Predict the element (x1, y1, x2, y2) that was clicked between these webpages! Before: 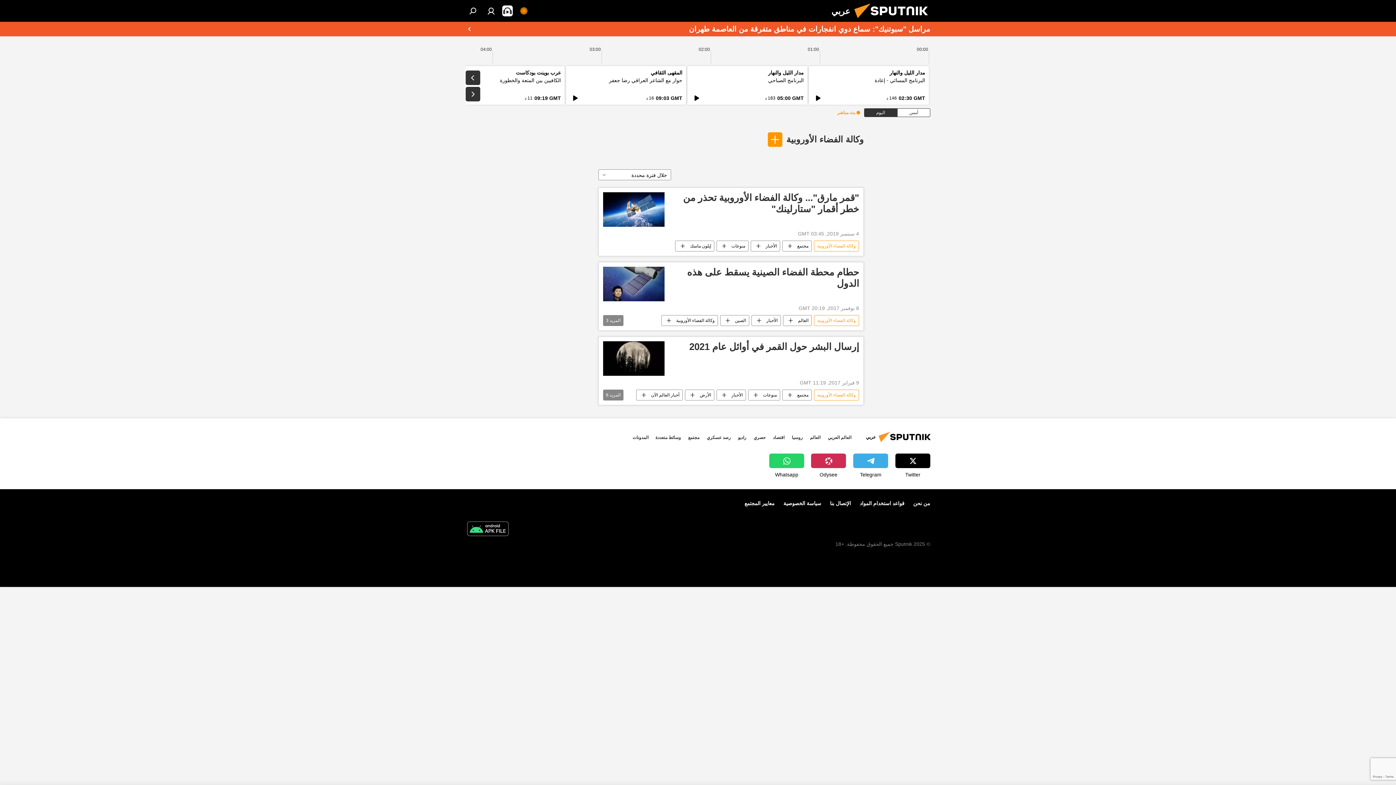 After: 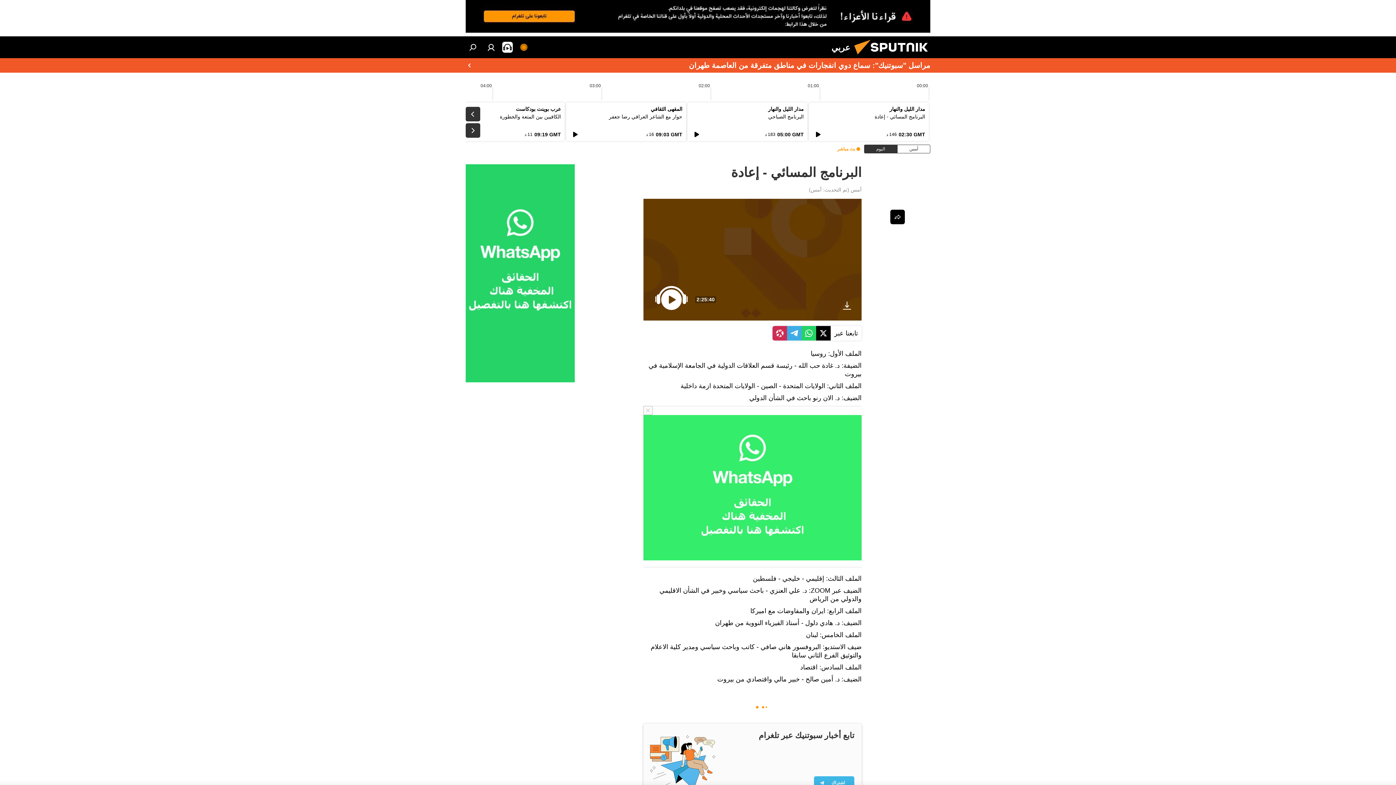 Action: label: البرنامج المسائي - إعادة bbox: (874, 77, 925, 83)